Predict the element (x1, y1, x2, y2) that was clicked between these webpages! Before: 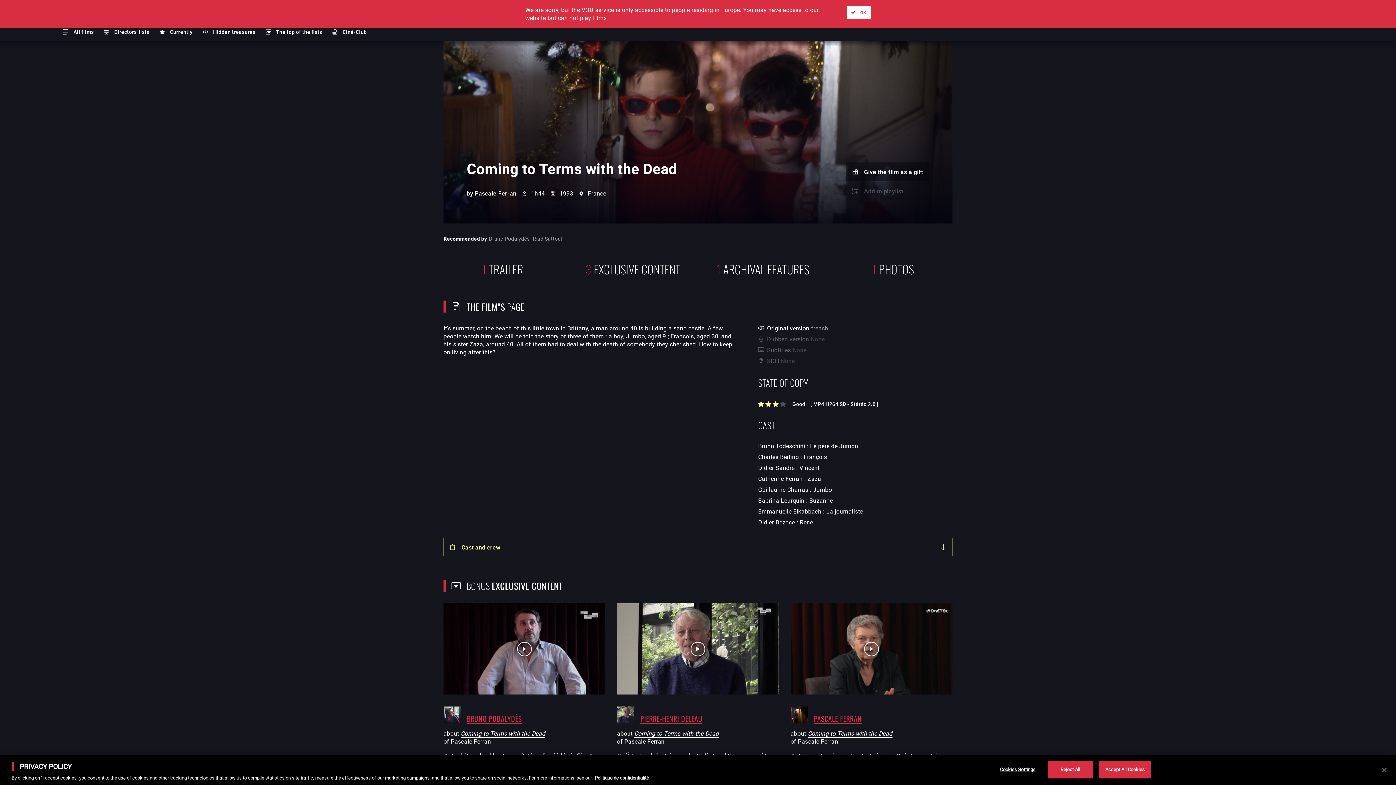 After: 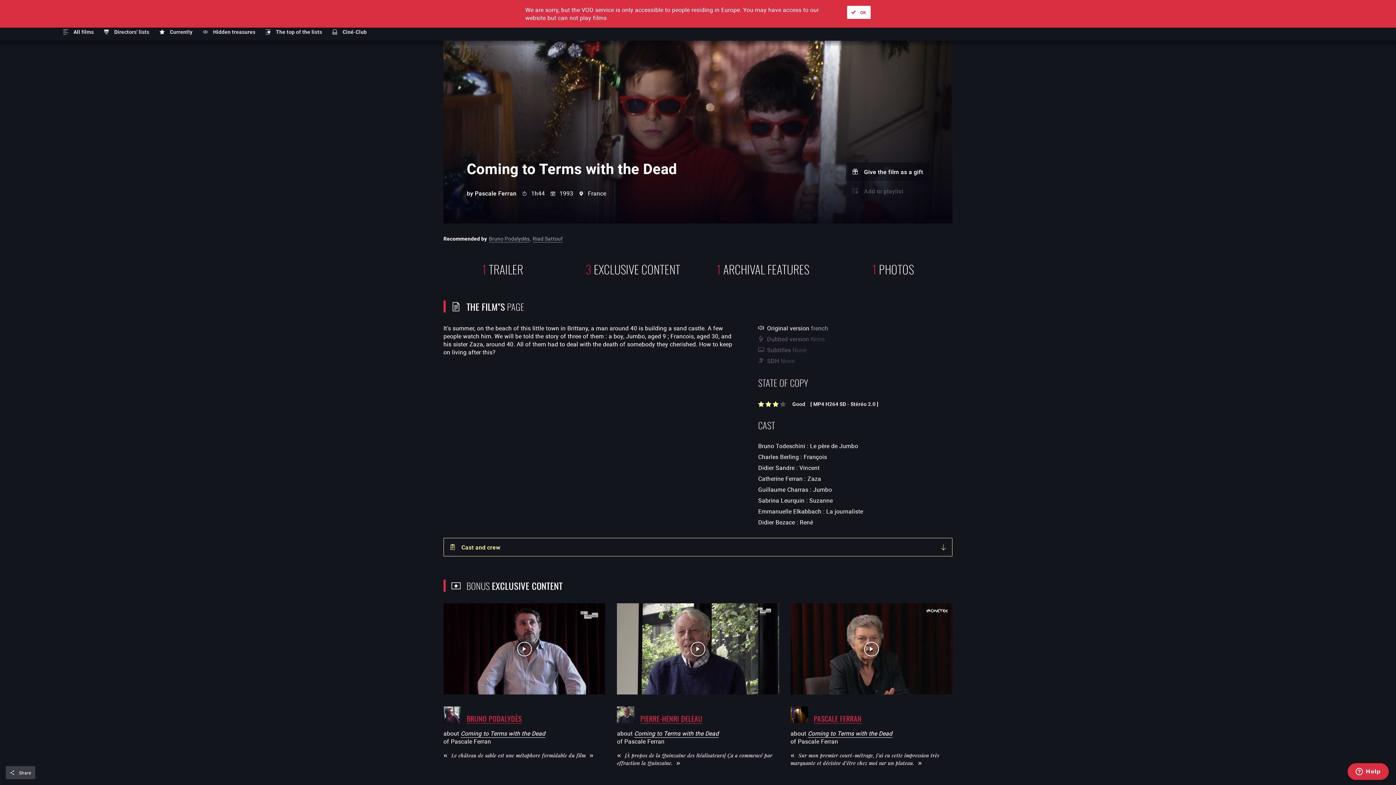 Action: bbox: (1099, 760, 1151, 778) label: Accept All Cookies